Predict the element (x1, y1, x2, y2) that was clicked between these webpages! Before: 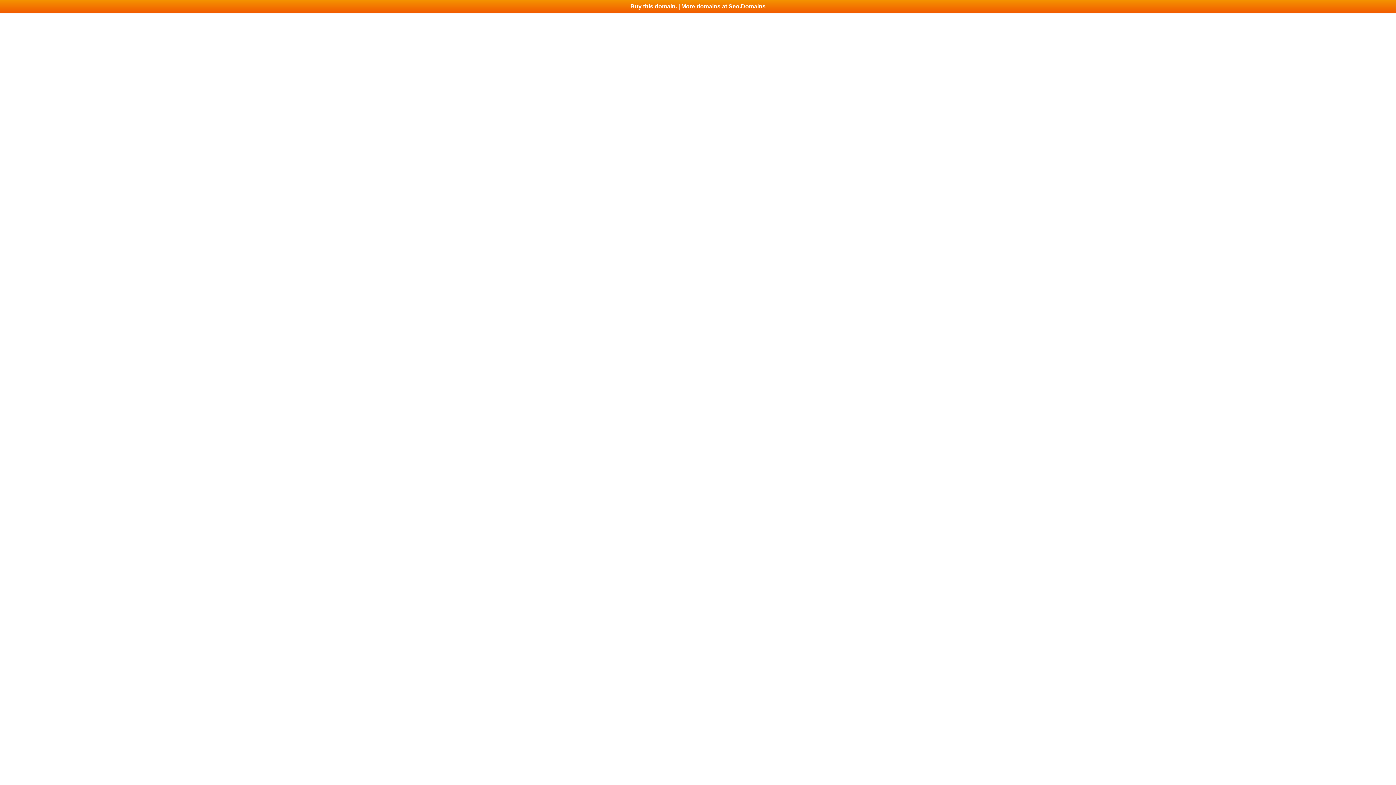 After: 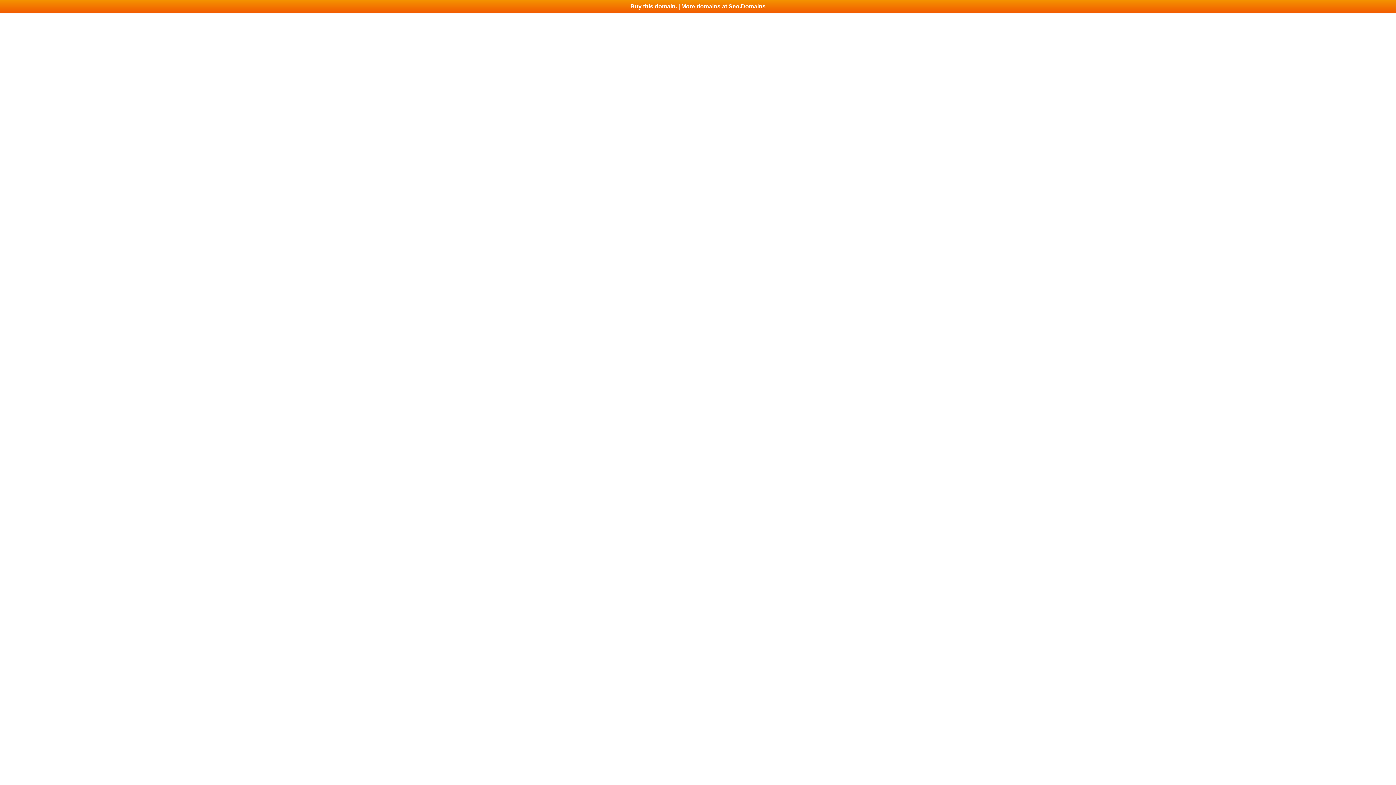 Action: bbox: (0, 0, 1396, 13) label: Buy this domain. | More domains at Seo.Domains